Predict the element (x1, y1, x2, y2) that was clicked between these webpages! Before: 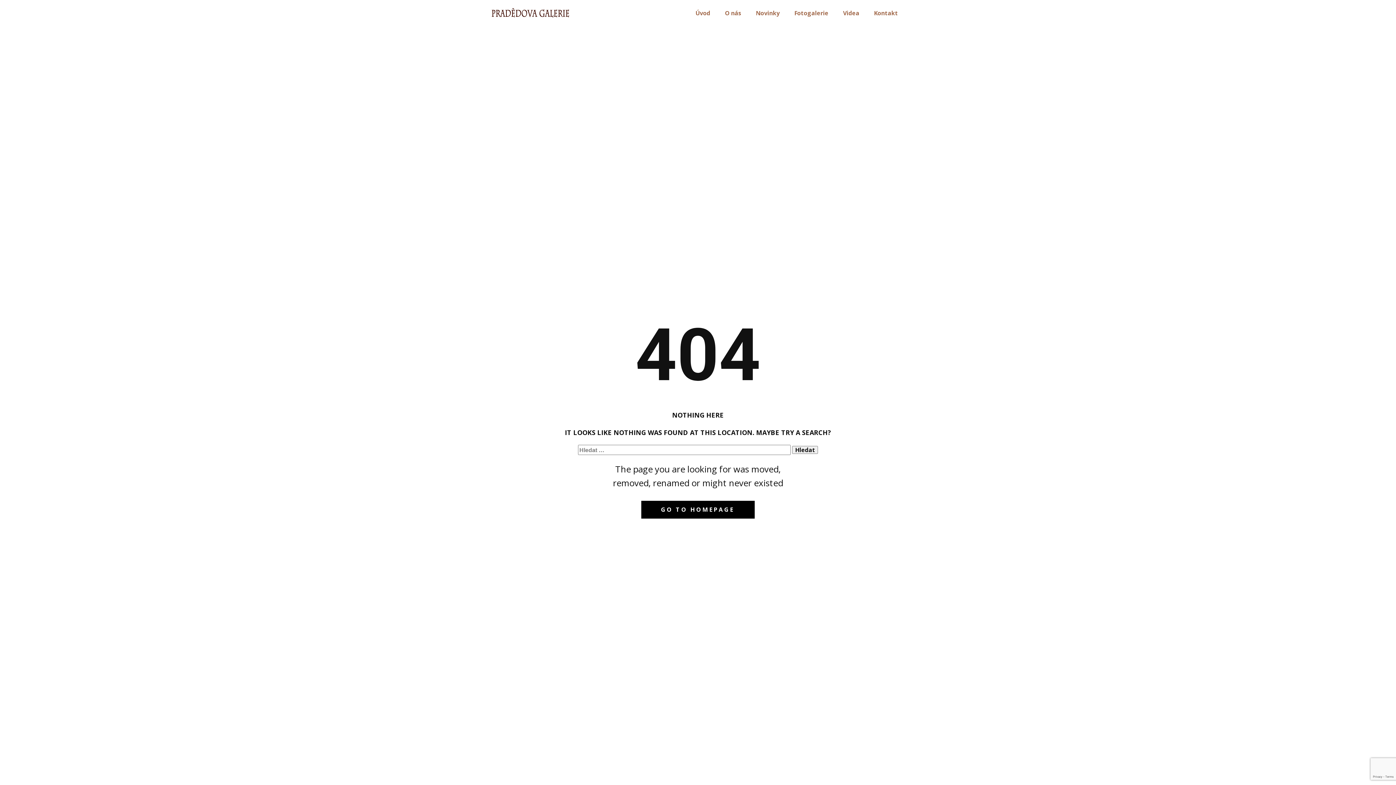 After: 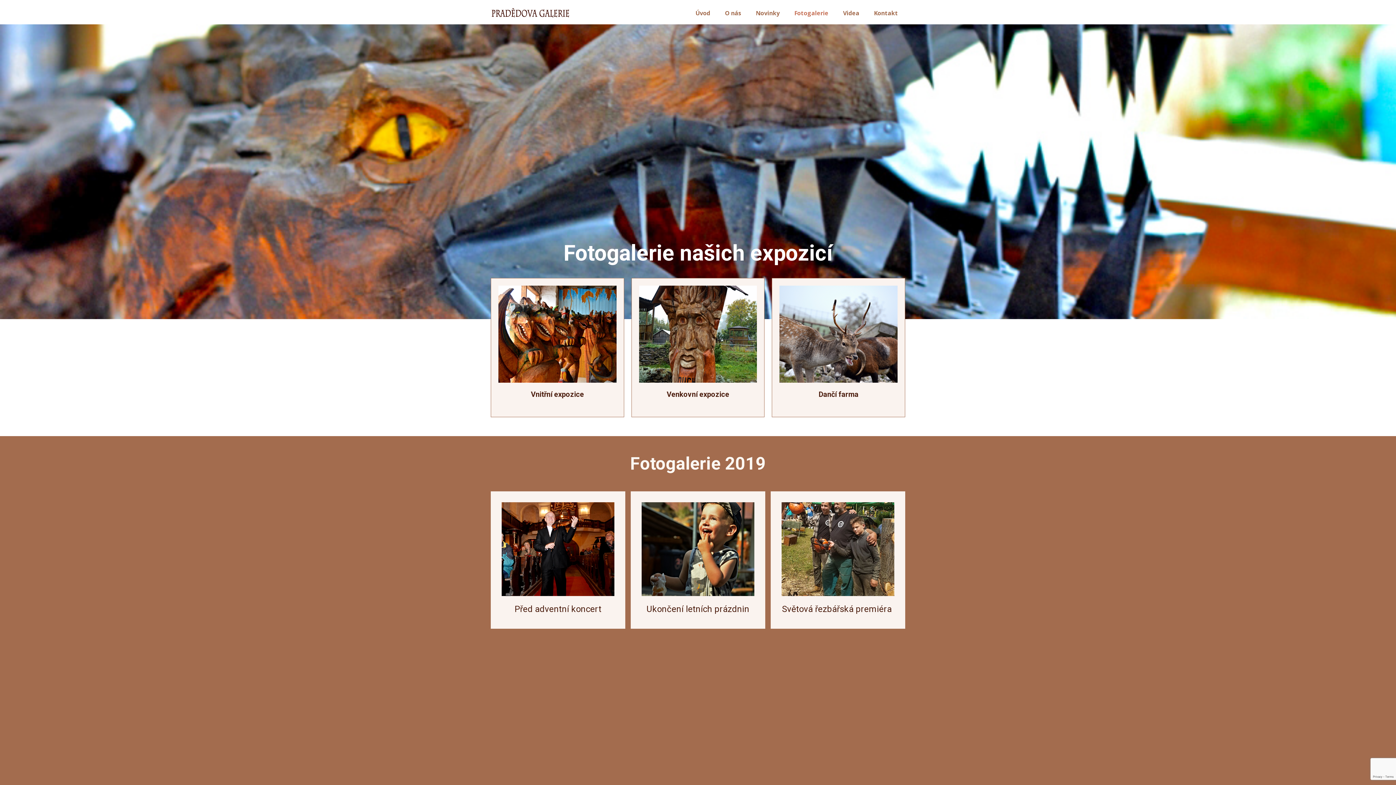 Action: bbox: (787, 6, 836, 19) label: Fotogalerie